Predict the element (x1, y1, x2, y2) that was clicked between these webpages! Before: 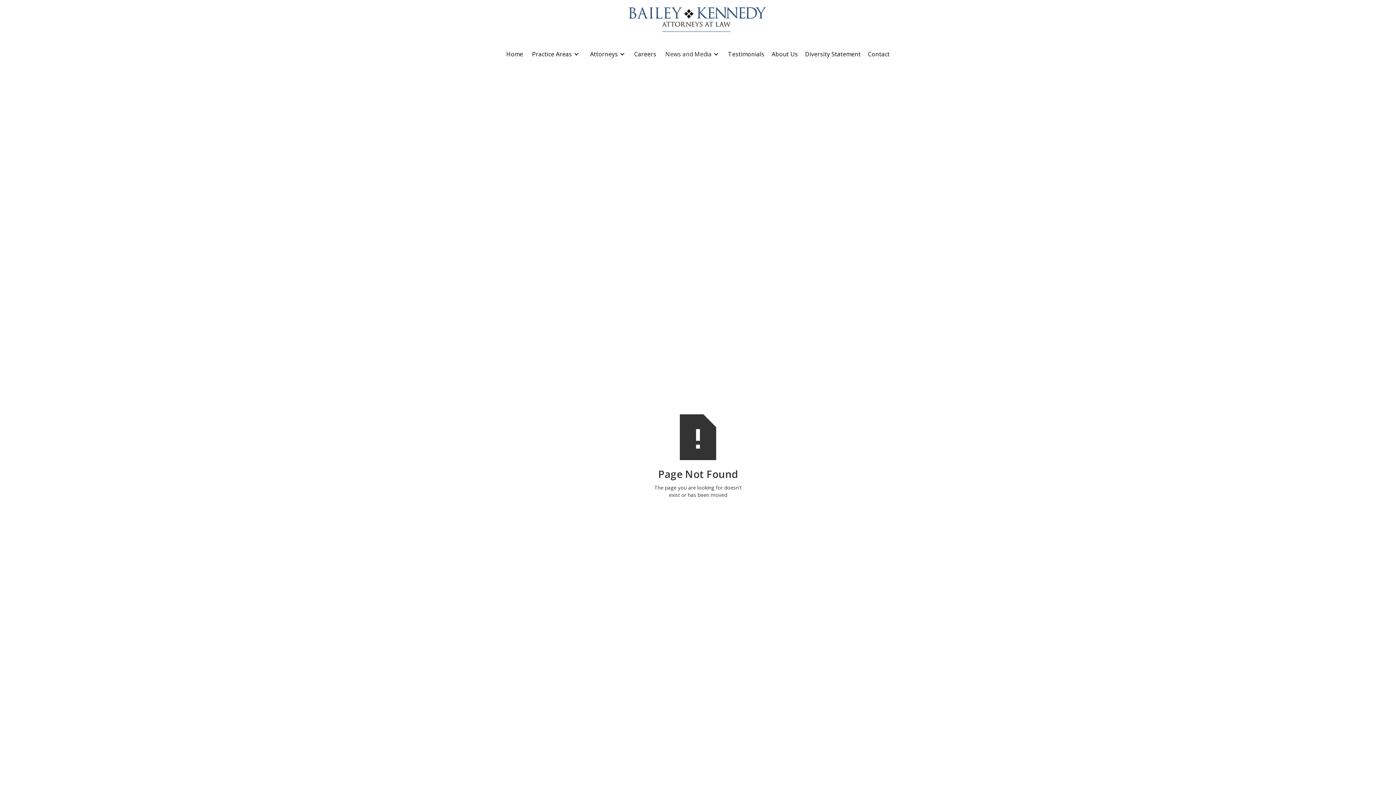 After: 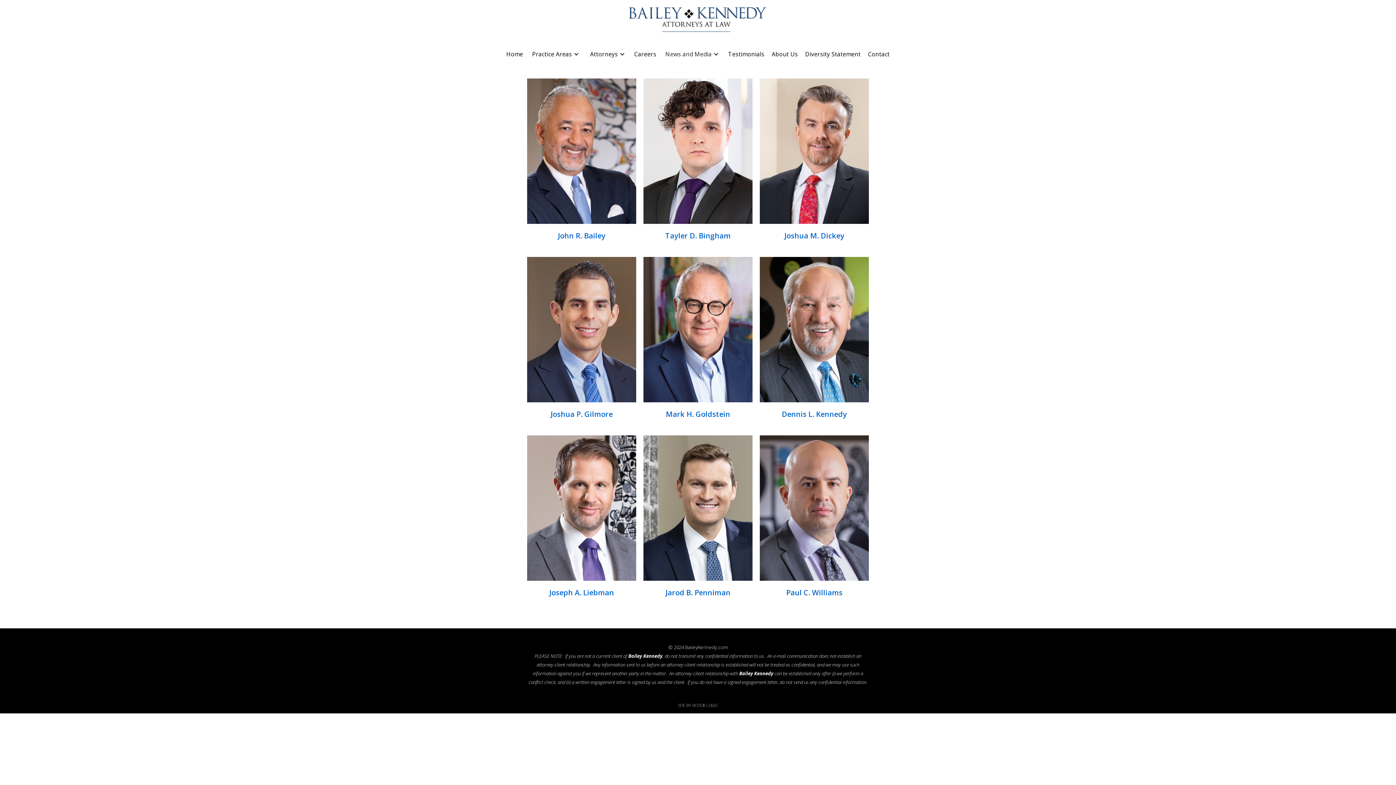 Action: label: Attorneys bbox: (586, 48, 628, 59)